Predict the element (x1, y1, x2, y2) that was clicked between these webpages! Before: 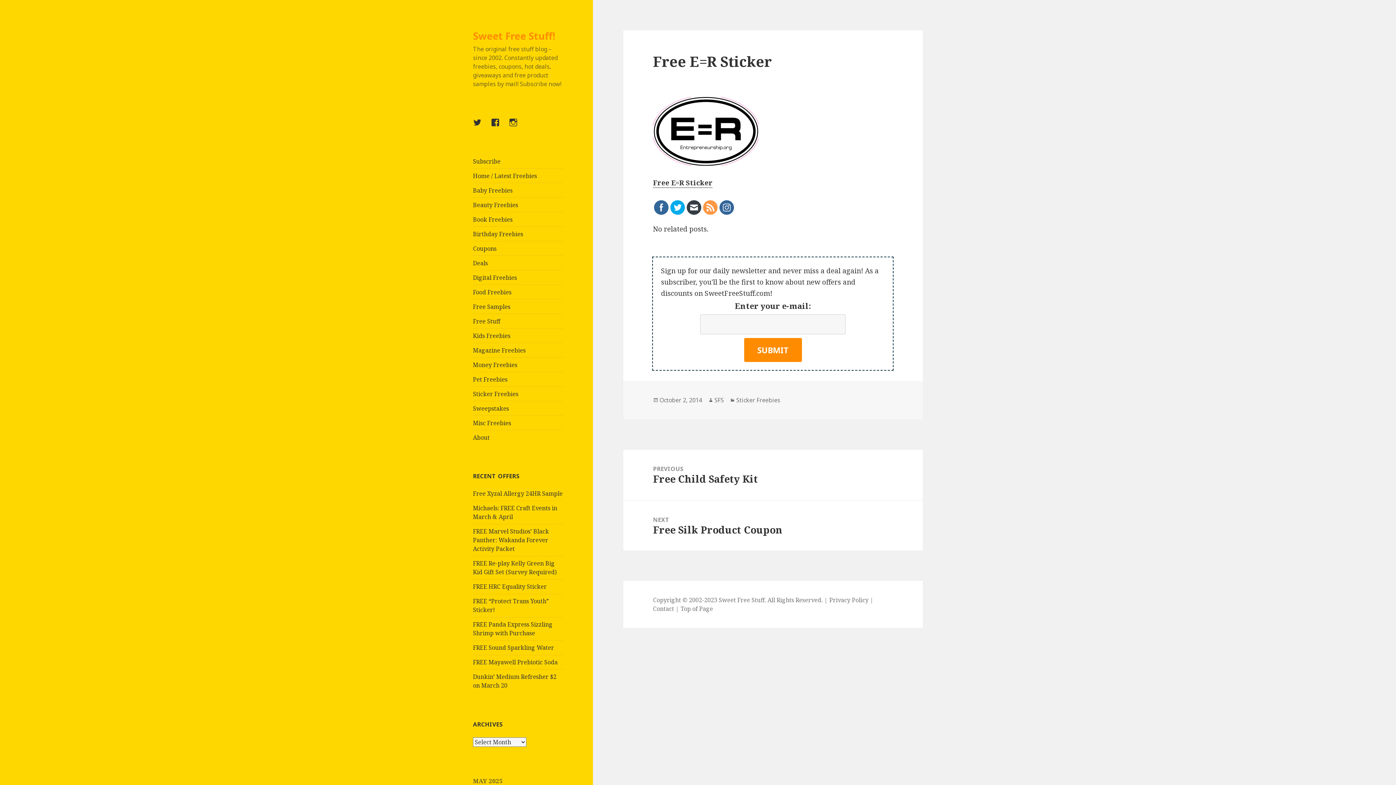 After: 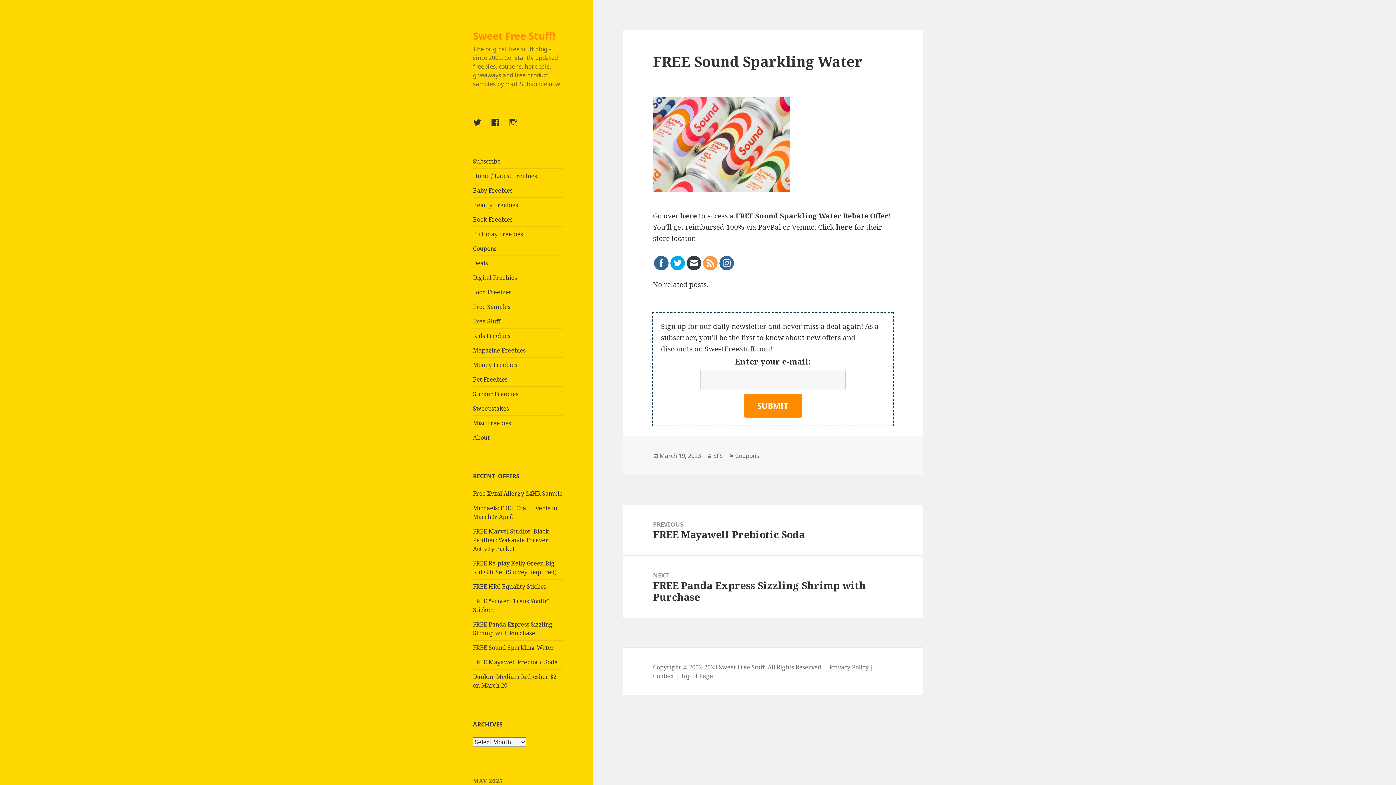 Action: bbox: (473, 644, 554, 652) label: FREE Sound Sparkling Water